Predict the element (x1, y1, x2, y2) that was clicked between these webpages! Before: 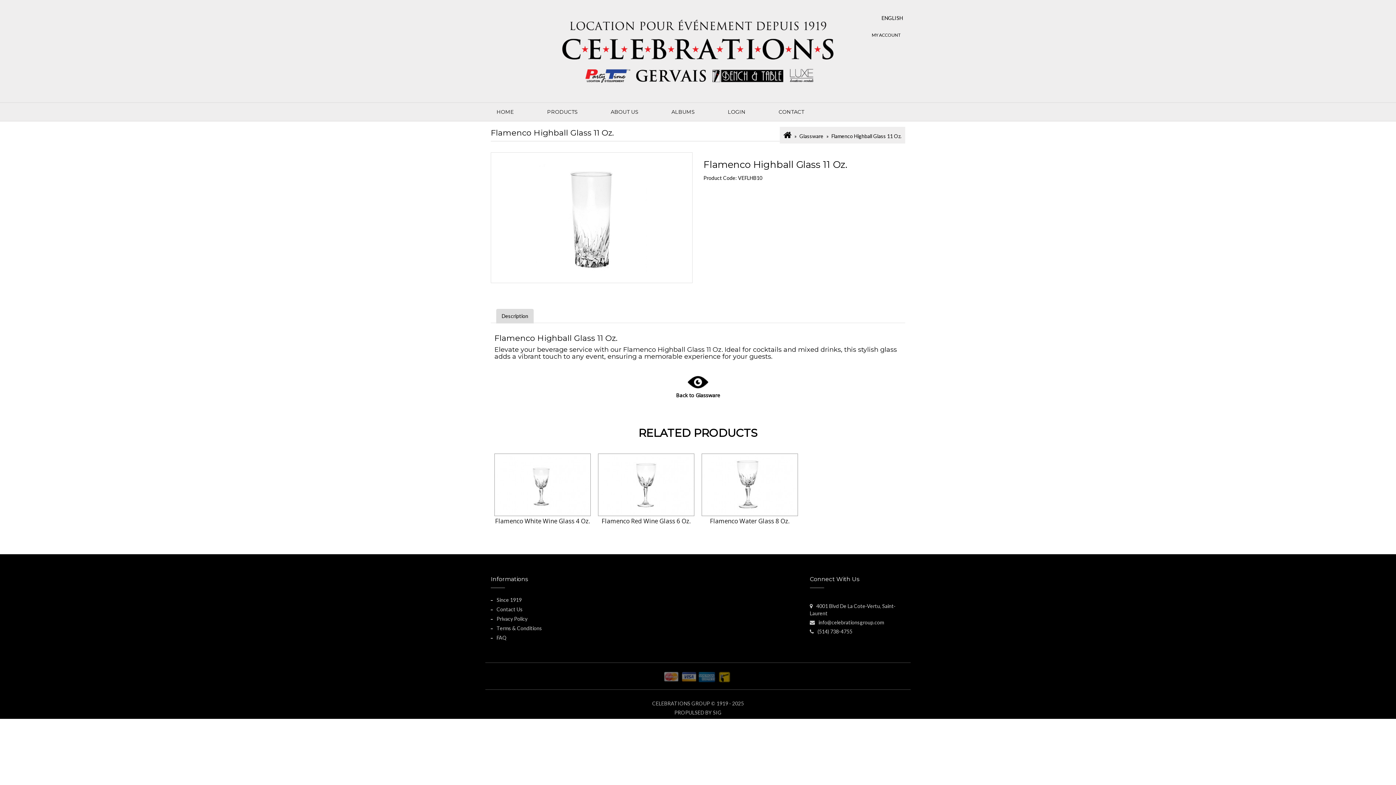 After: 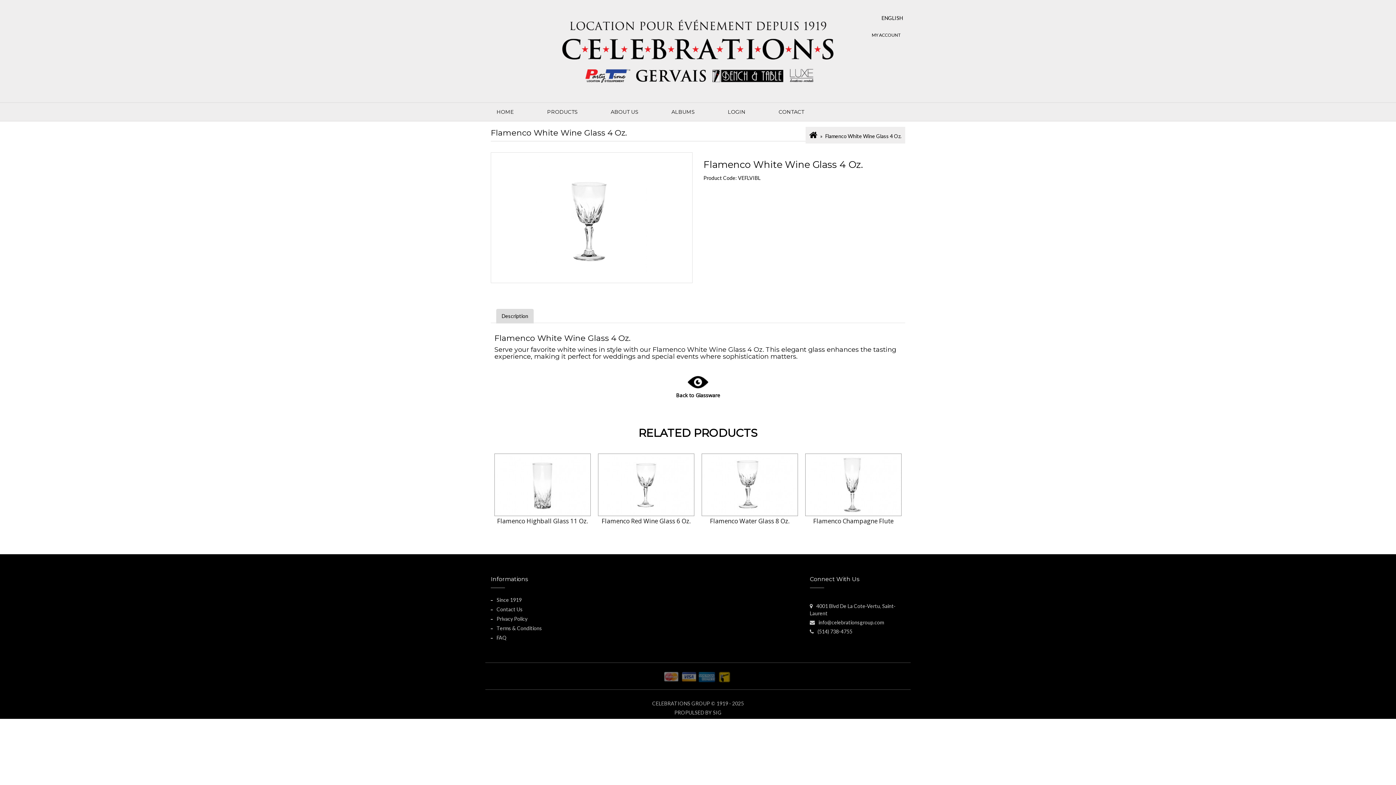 Action: bbox: (495, 517, 590, 525) label: Flamenco White Wine Glass 4 Oz.